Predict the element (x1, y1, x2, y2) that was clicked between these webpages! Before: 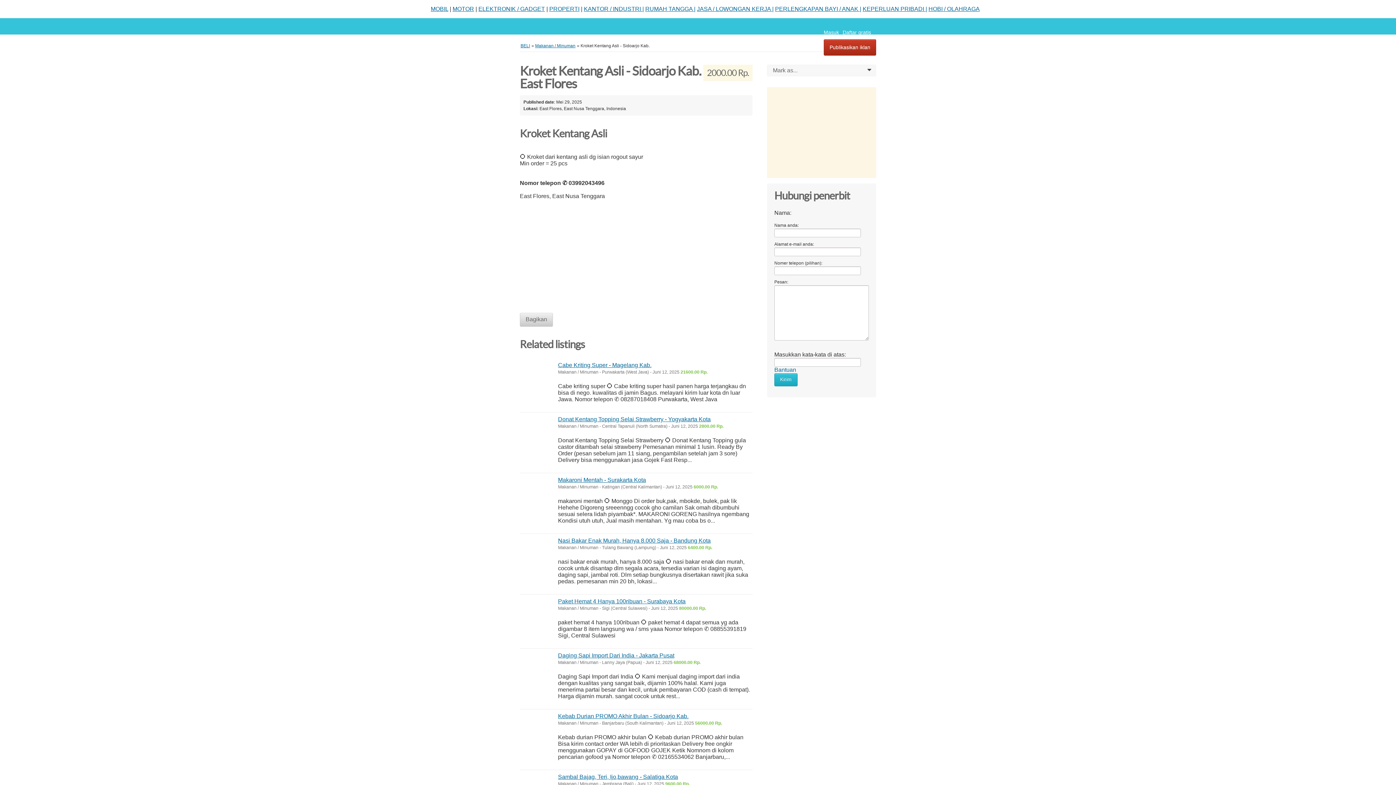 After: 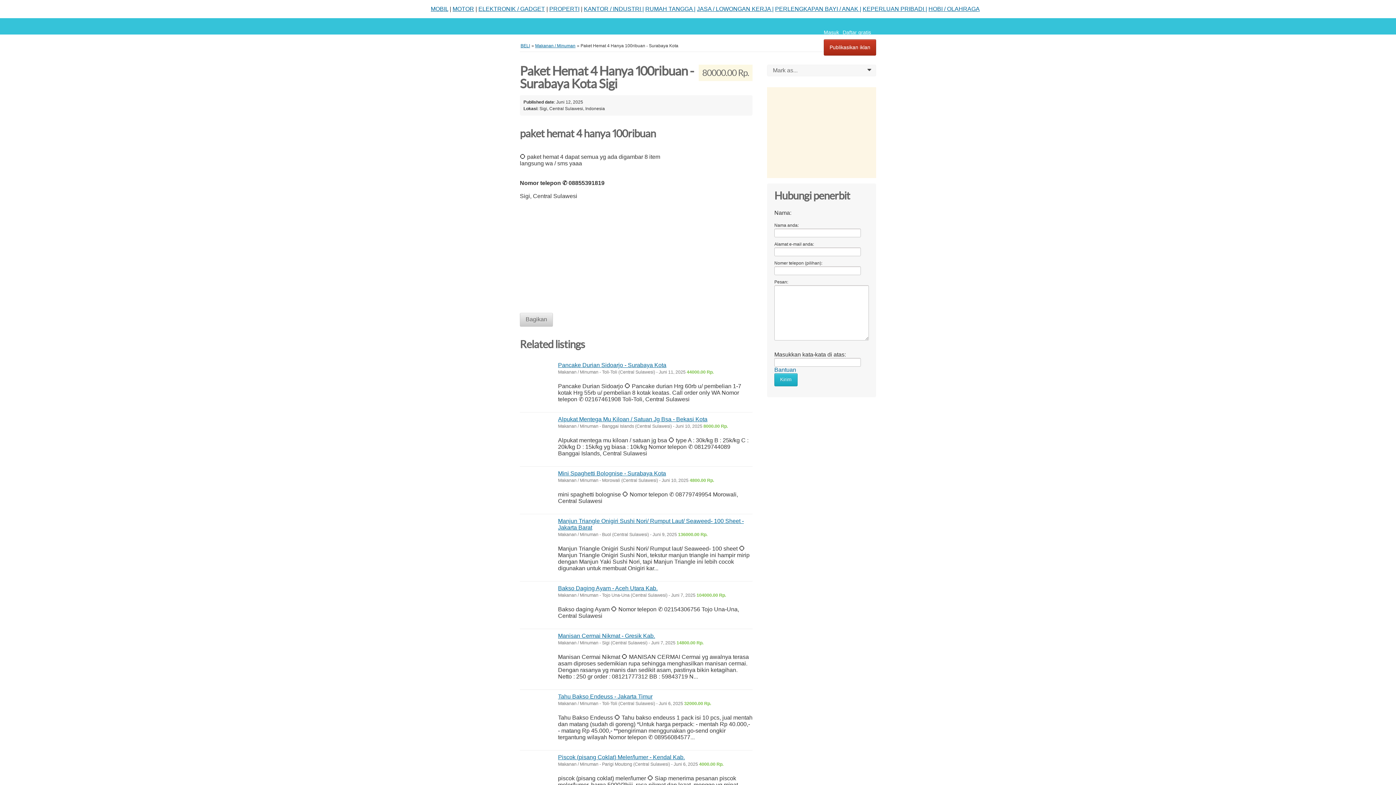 Action: bbox: (558, 598, 685, 604) label: Paket Hemat 4 Hanya 100ribuan - Surabaya Kota